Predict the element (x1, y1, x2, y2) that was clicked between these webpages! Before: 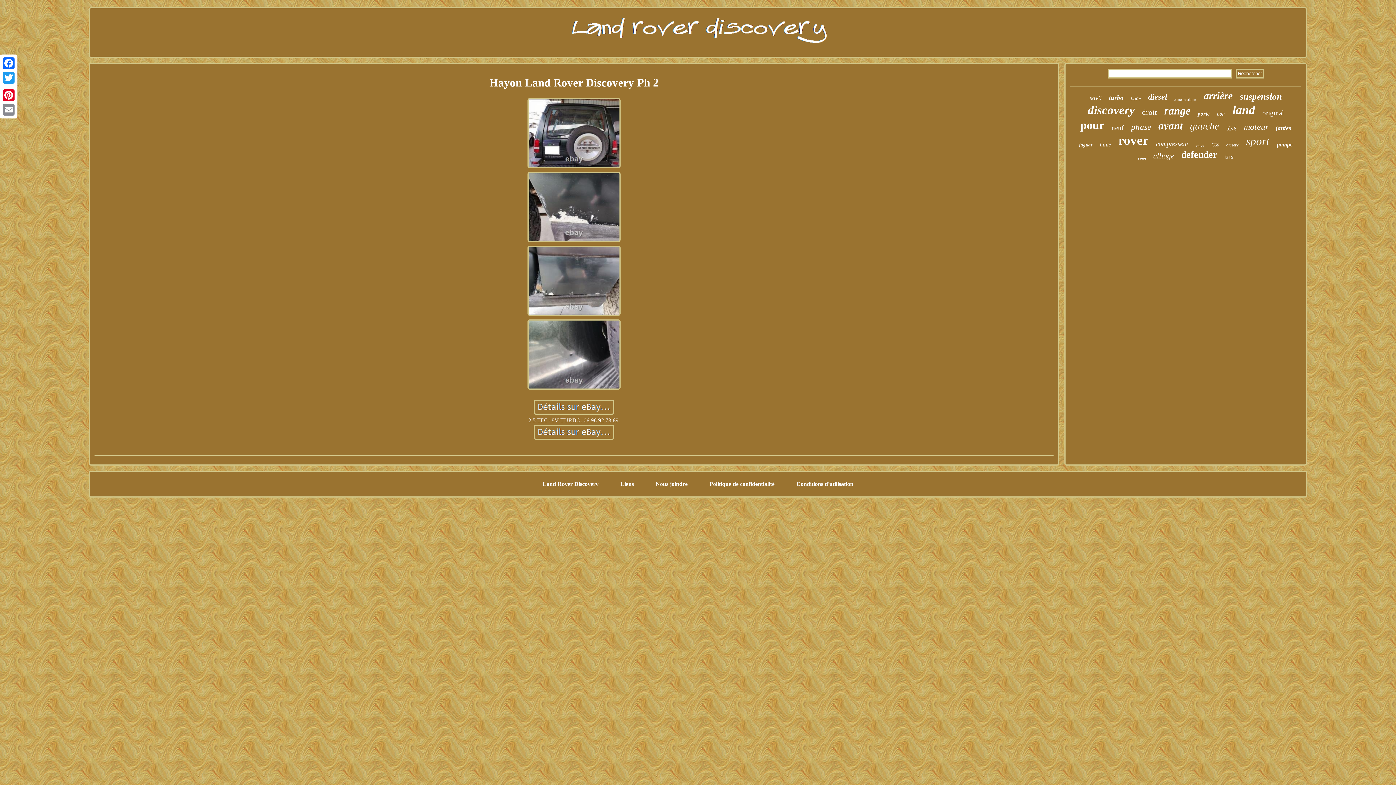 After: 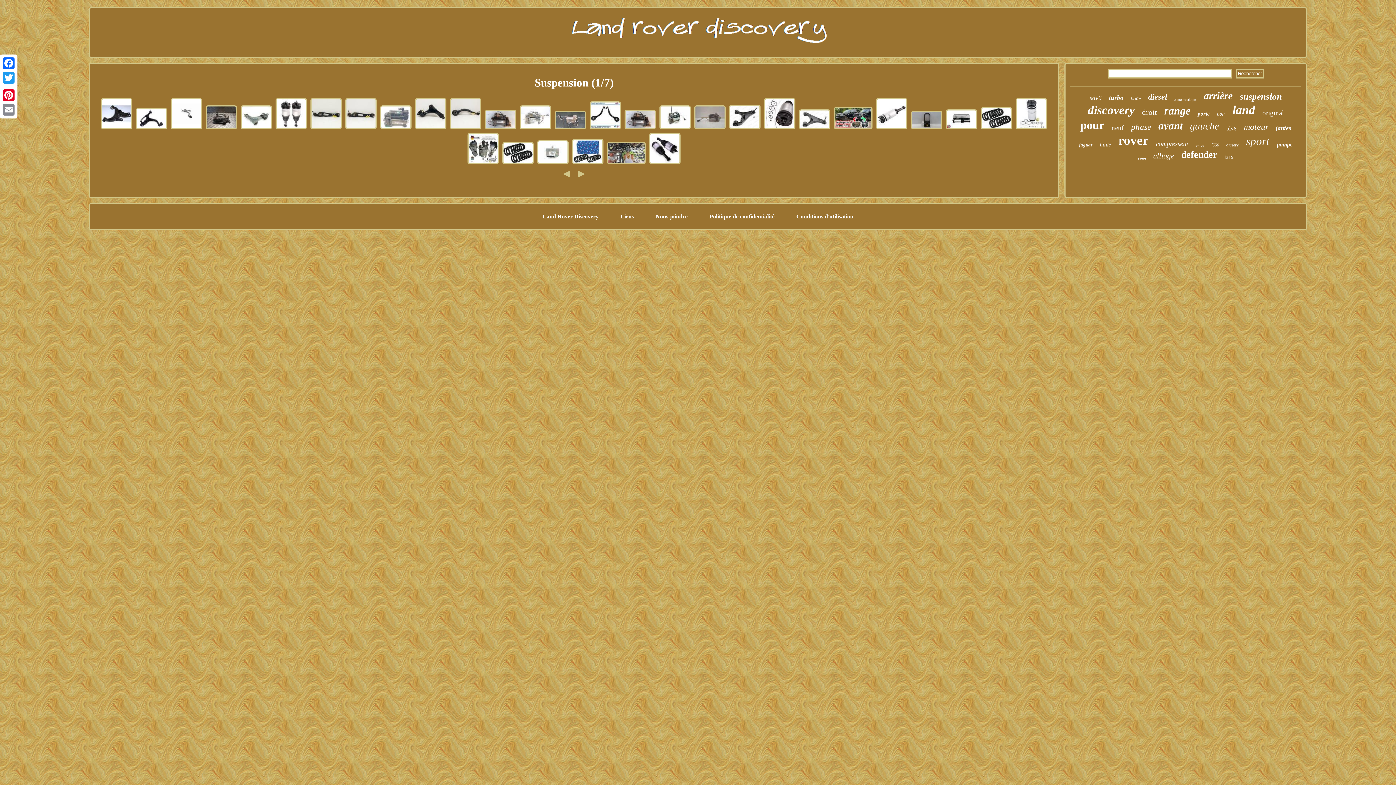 Action: label: suspension bbox: (1240, 91, 1282, 101)